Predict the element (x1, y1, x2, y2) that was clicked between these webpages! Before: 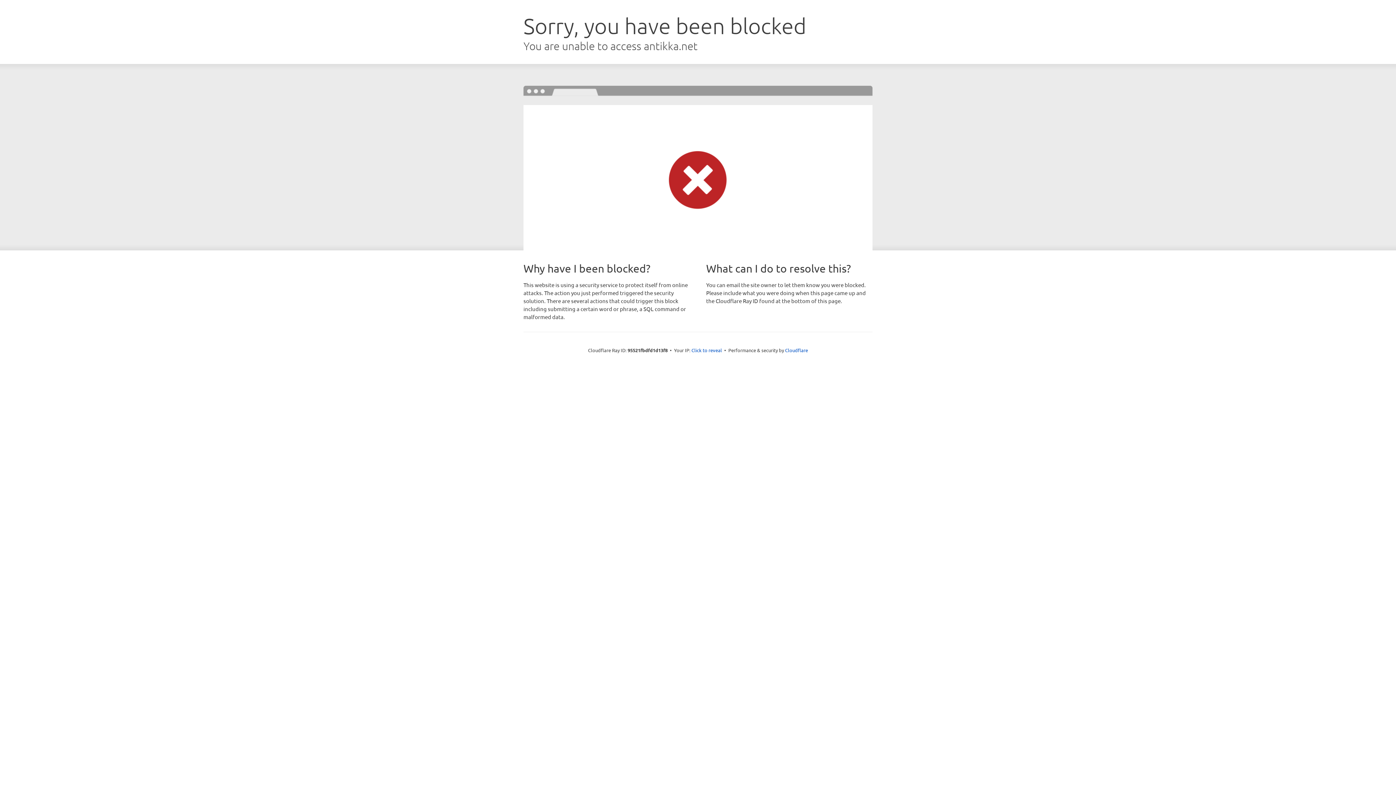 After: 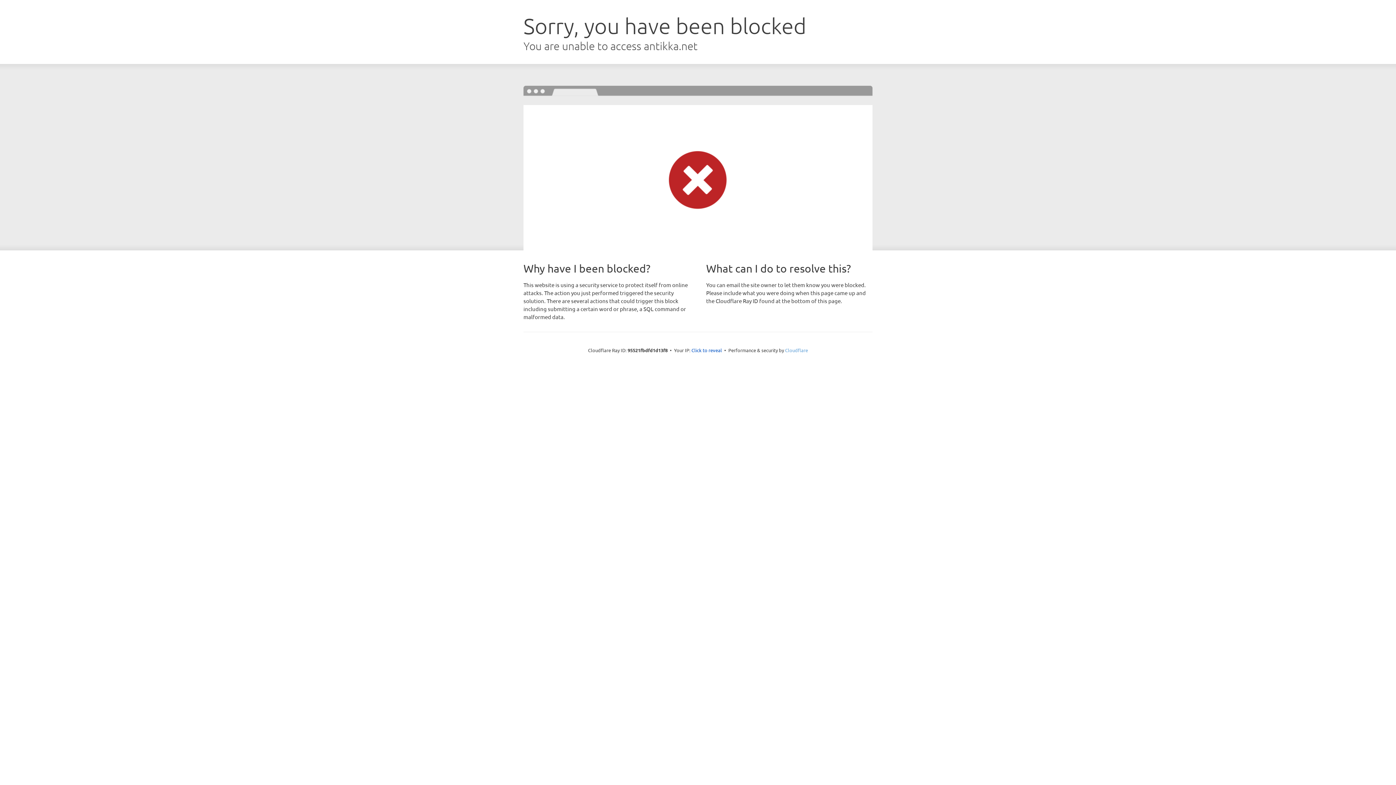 Action: label: Cloudflare bbox: (785, 347, 808, 353)